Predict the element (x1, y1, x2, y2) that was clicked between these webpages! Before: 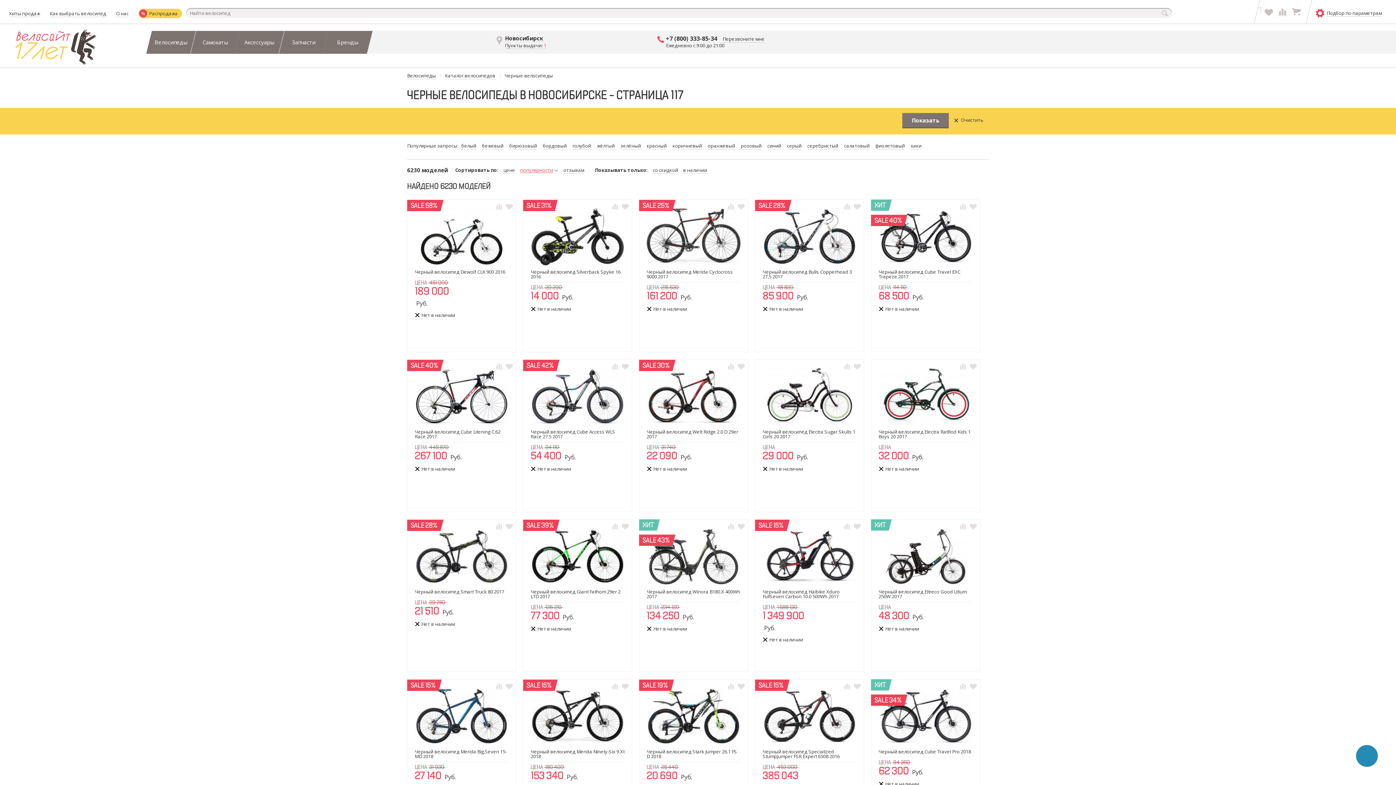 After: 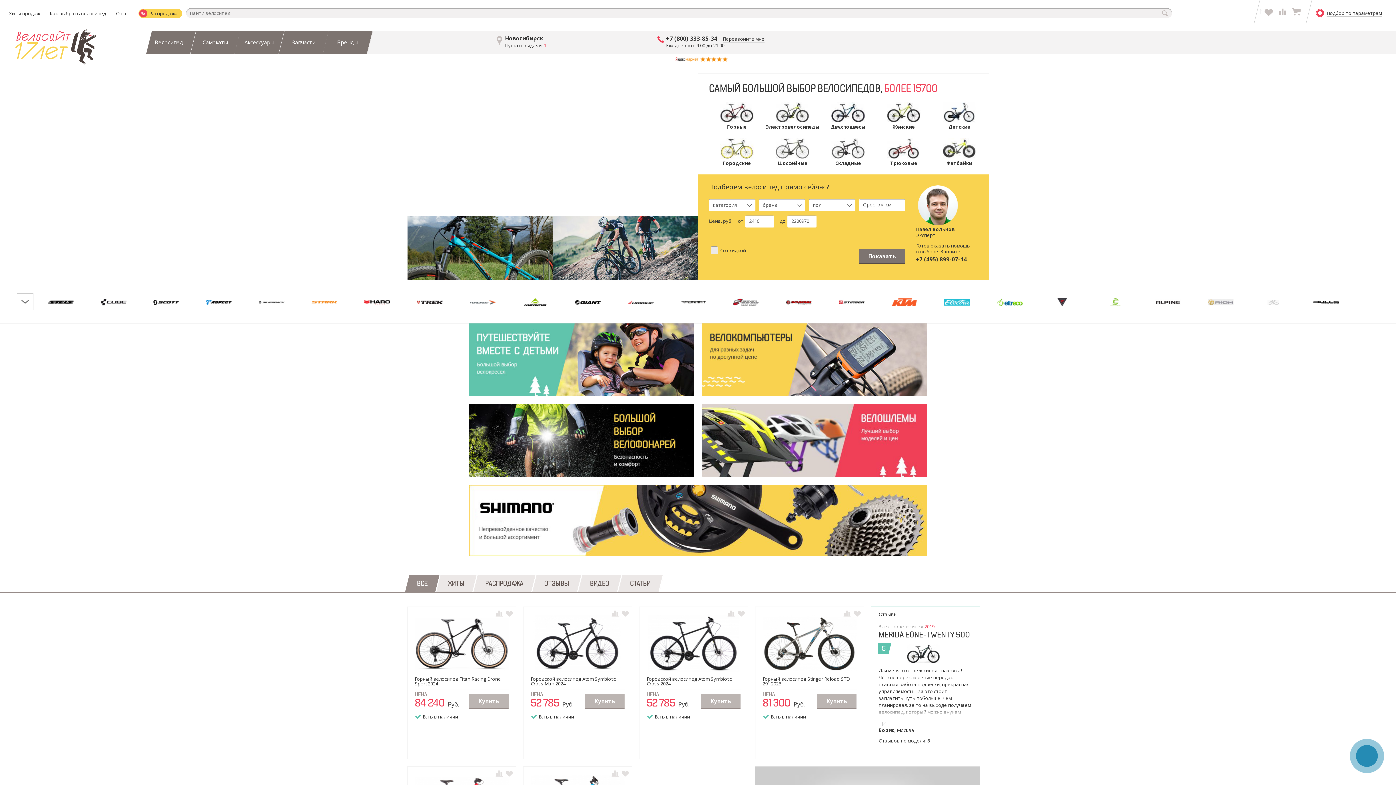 Action: label:   bbox: (802, 522, 804, 529)